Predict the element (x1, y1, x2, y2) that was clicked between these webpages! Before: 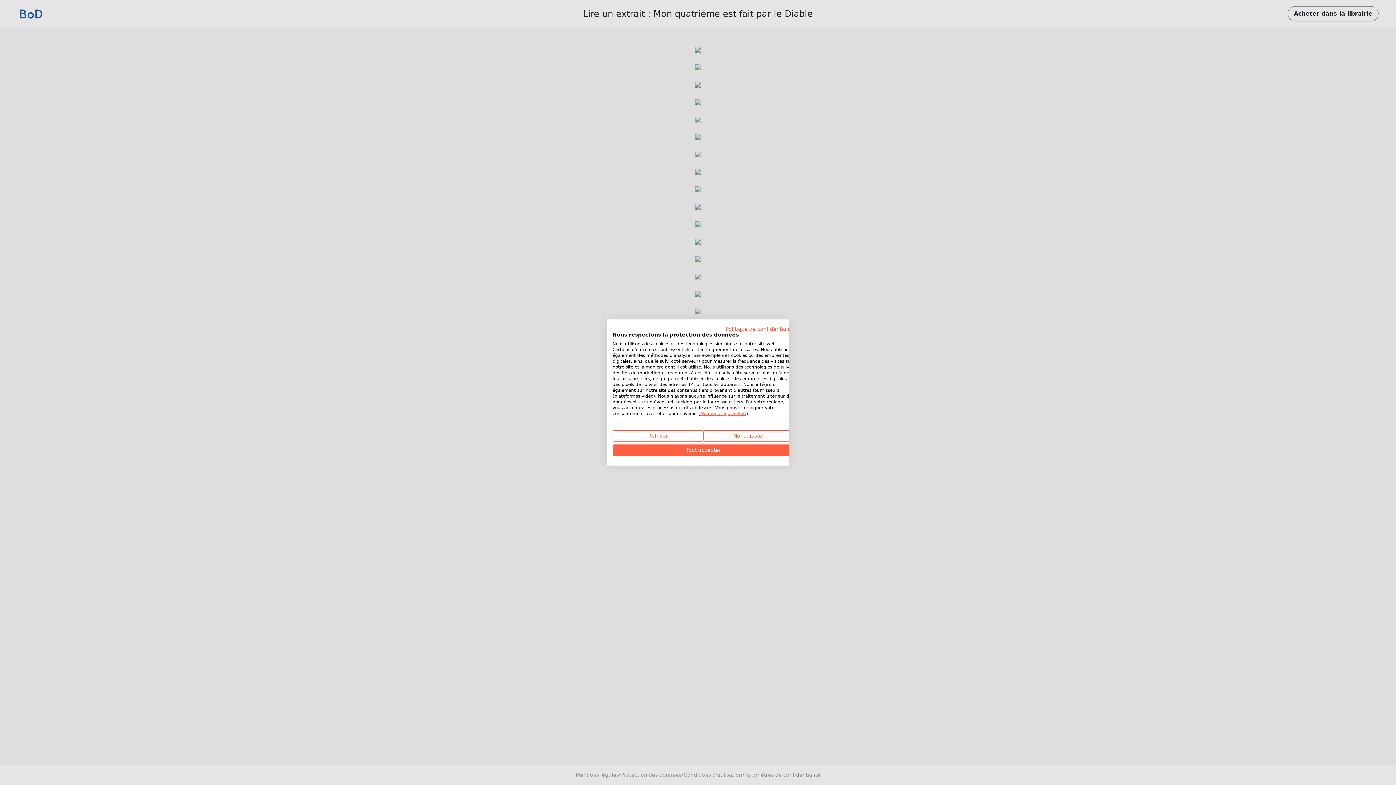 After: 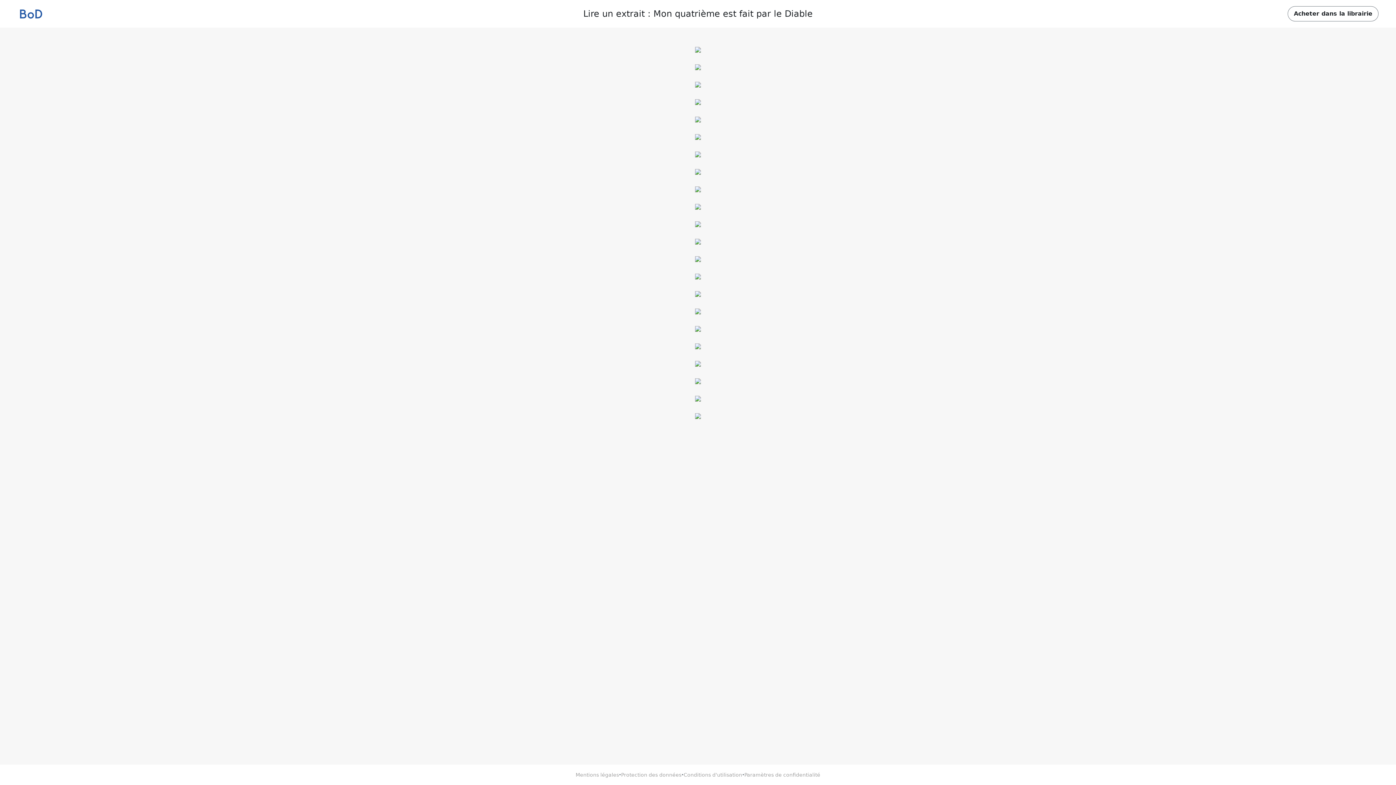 Action: bbox: (612, 444, 794, 456) label: Accepter tous les cookies